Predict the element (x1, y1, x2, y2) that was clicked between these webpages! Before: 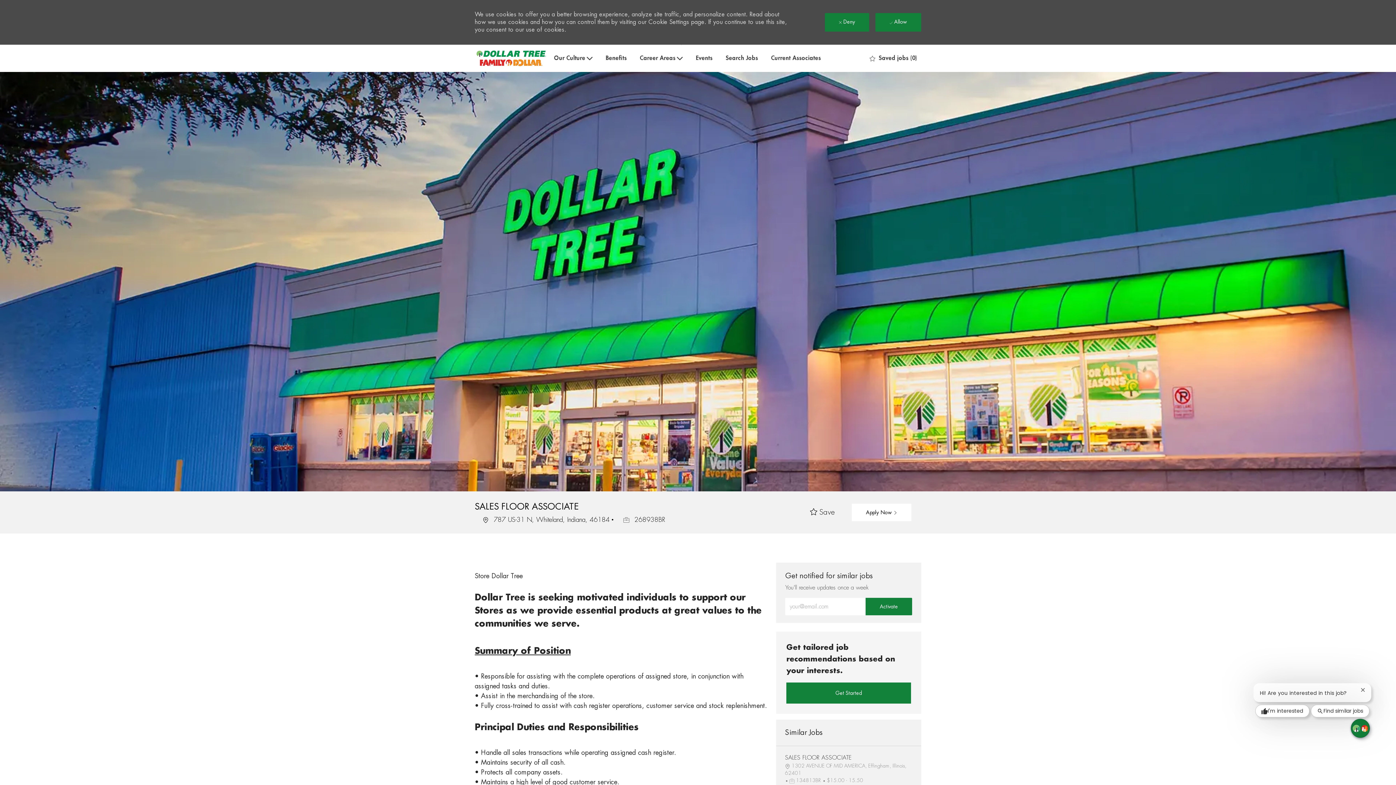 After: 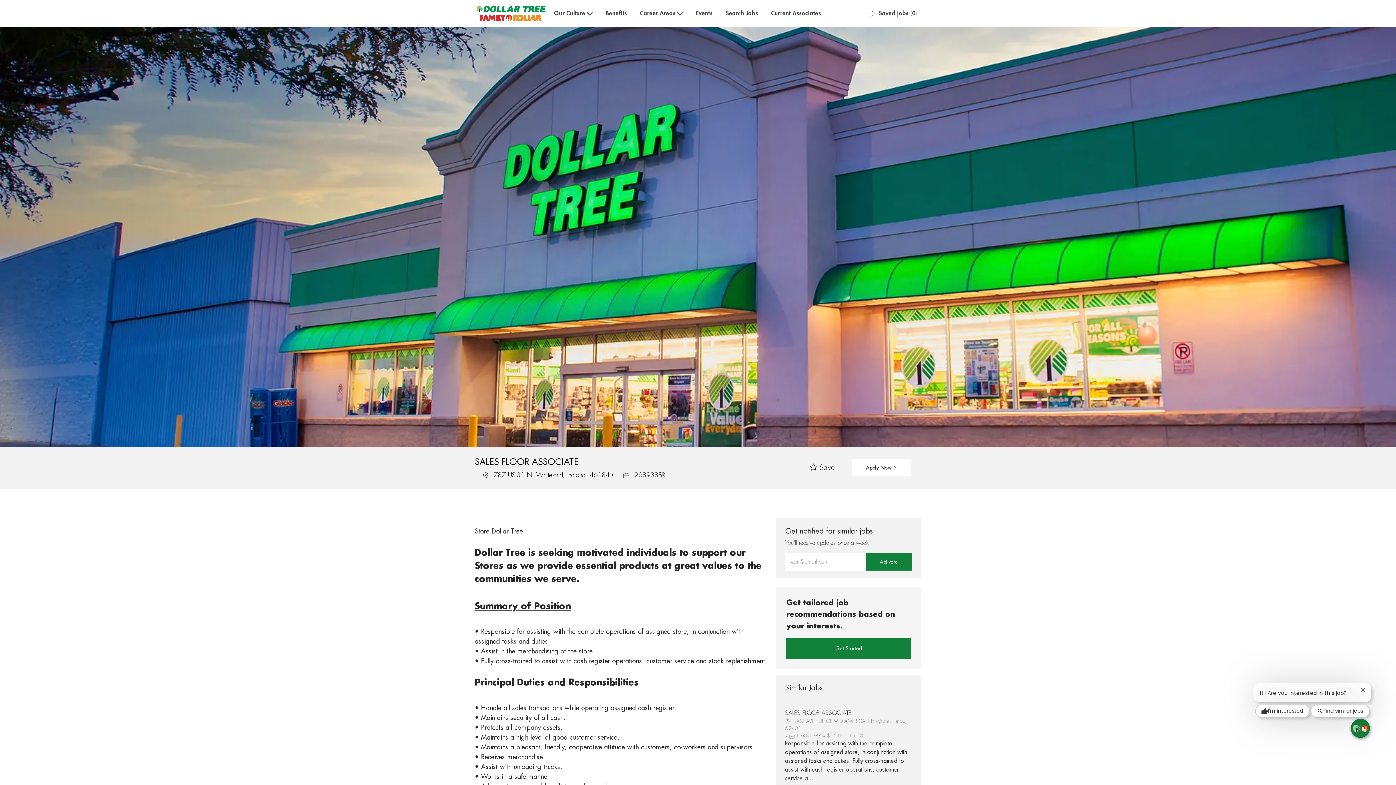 Action: label:  Deny bbox: (824, 13, 869, 31)